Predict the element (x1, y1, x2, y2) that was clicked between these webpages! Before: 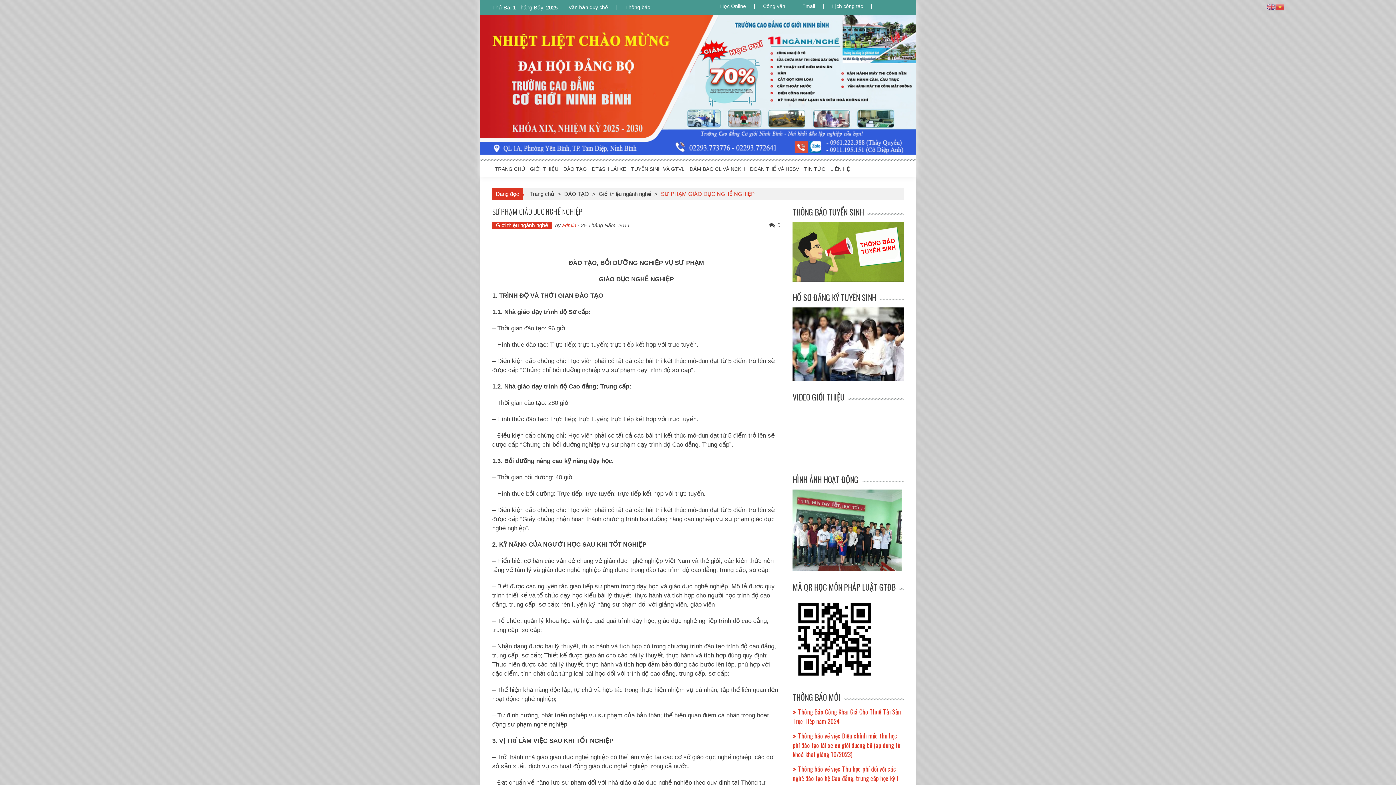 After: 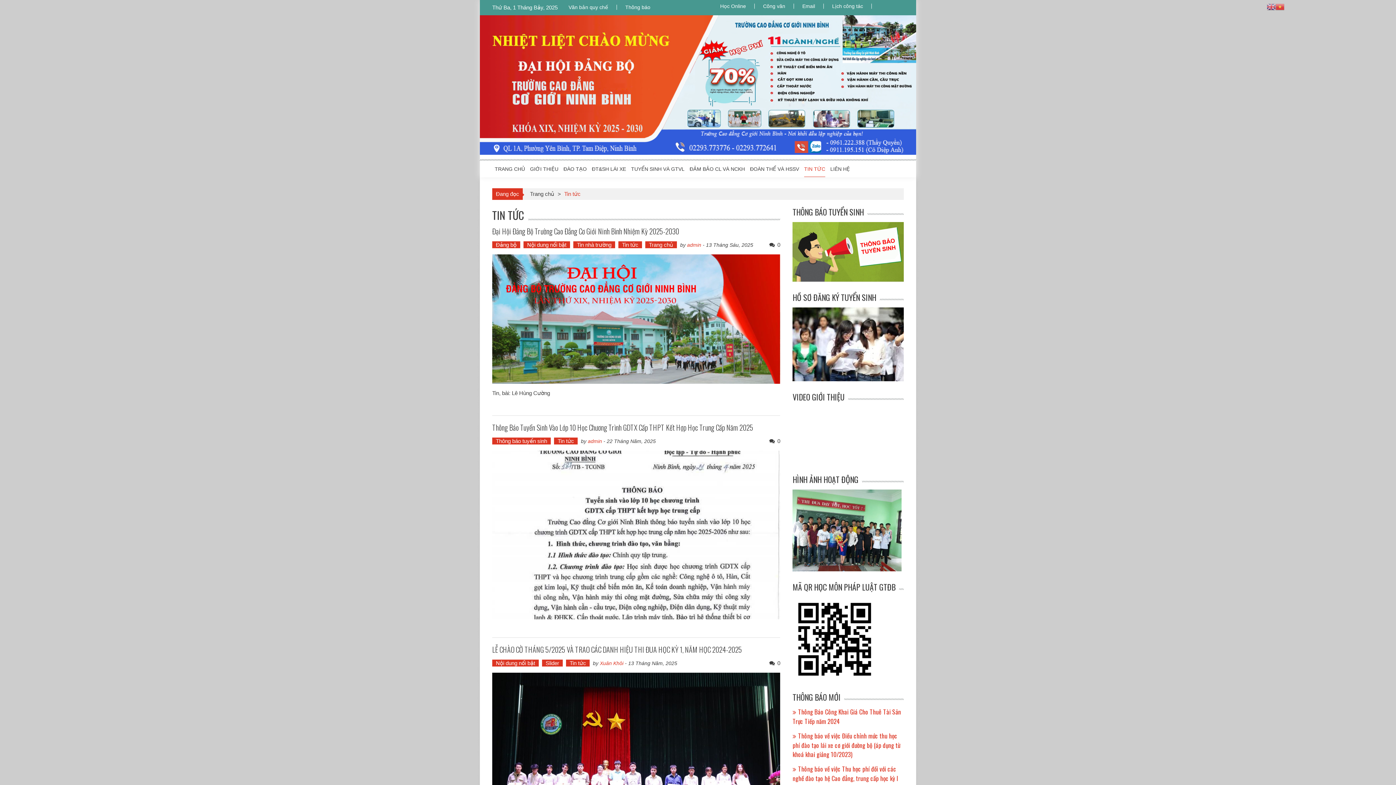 Action: bbox: (804, 166, 825, 172) label: TIN TỨC